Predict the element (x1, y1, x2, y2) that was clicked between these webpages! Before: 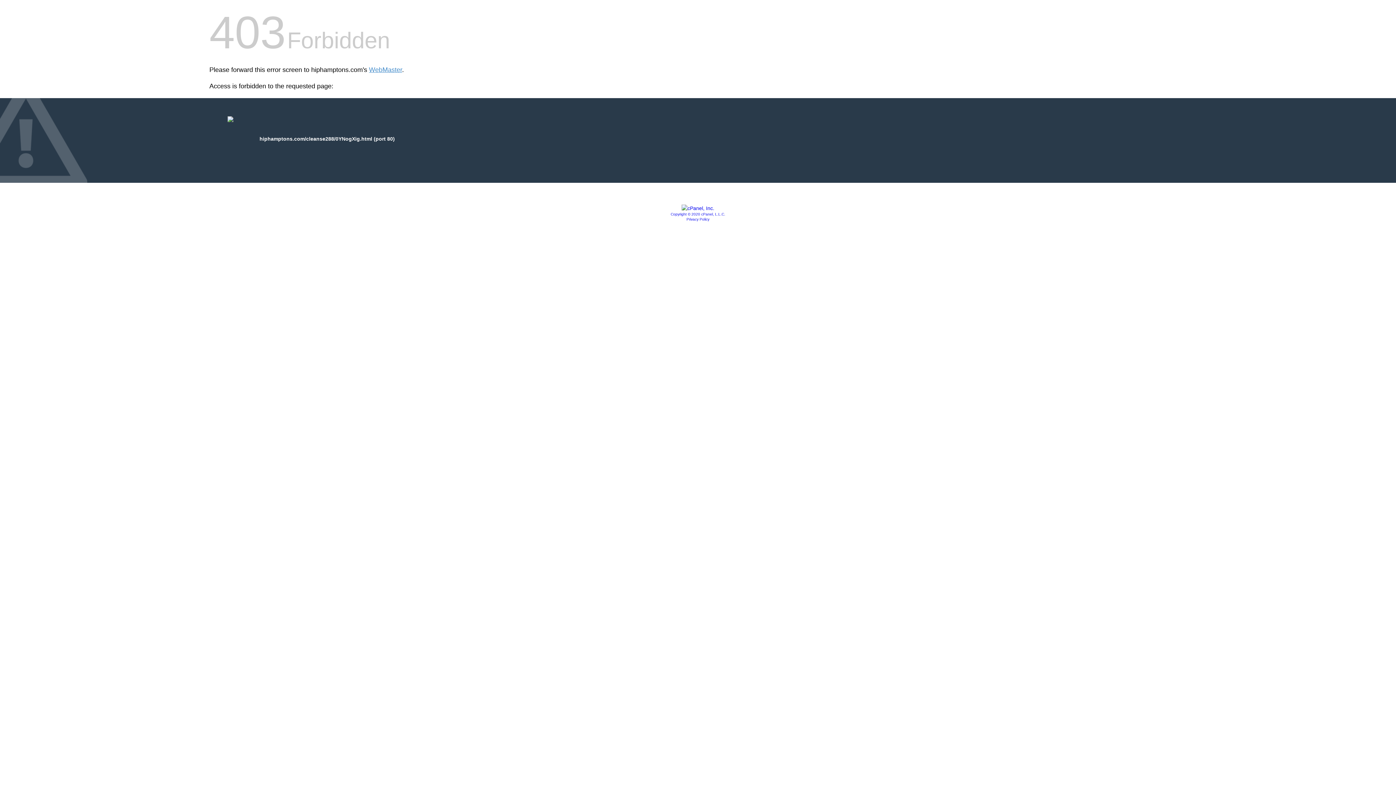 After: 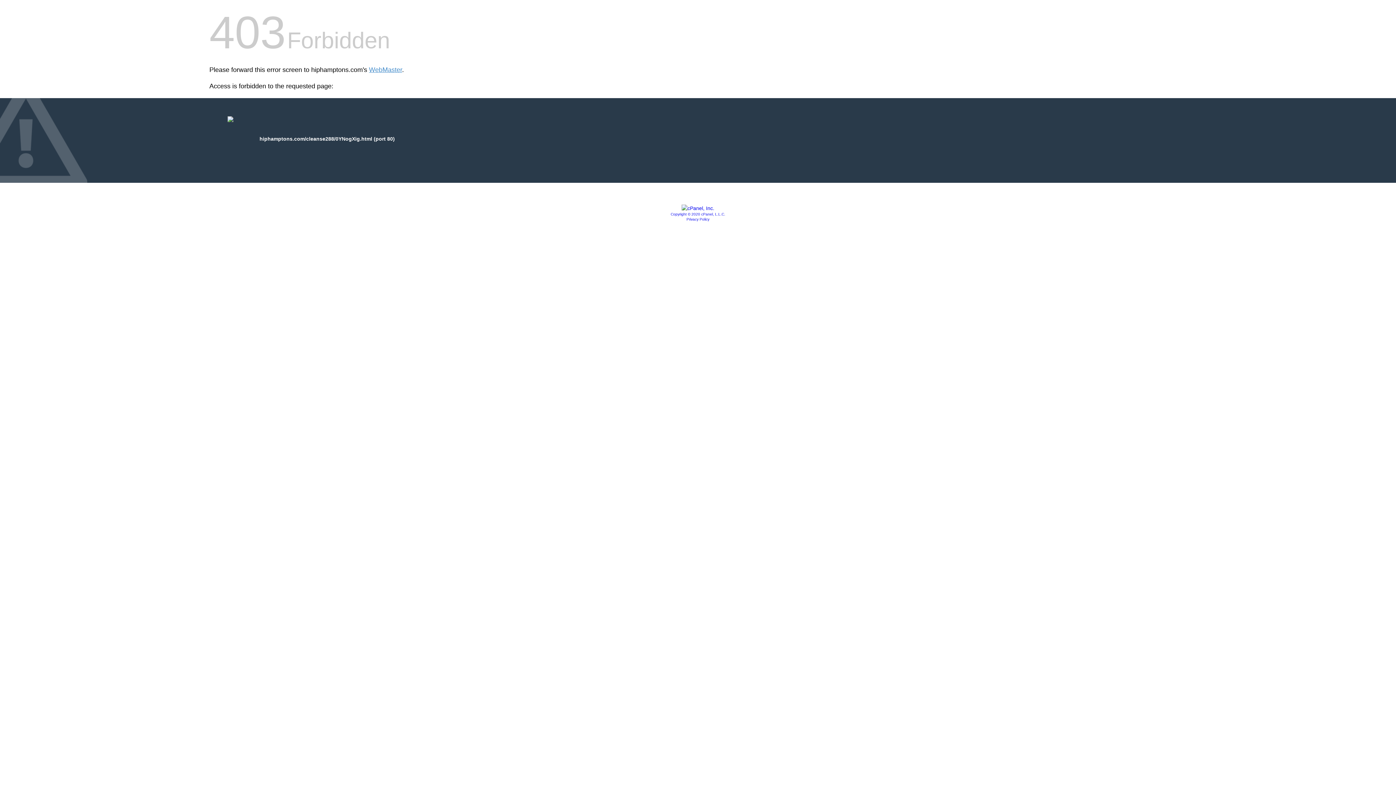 Action: label: Privacy Policy bbox: (686, 217, 709, 221)